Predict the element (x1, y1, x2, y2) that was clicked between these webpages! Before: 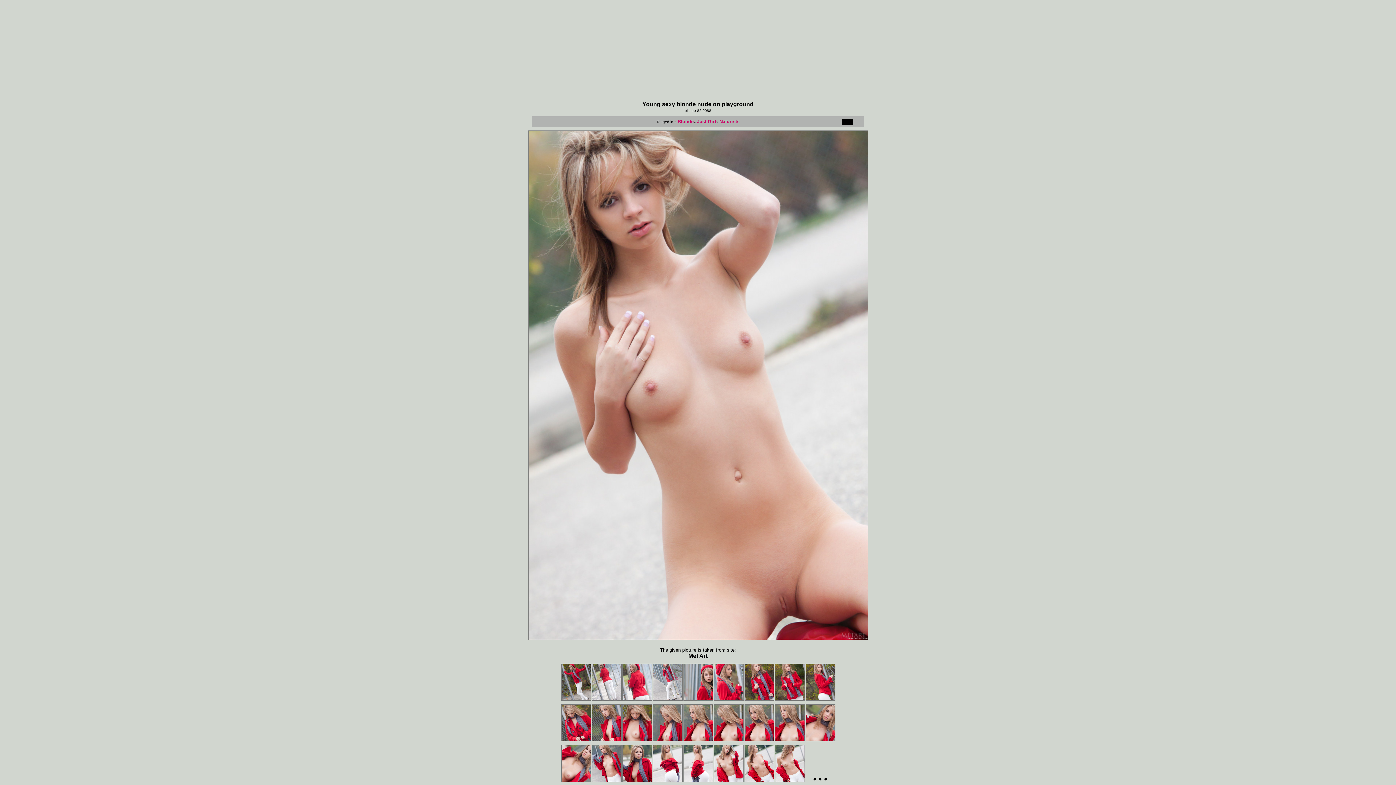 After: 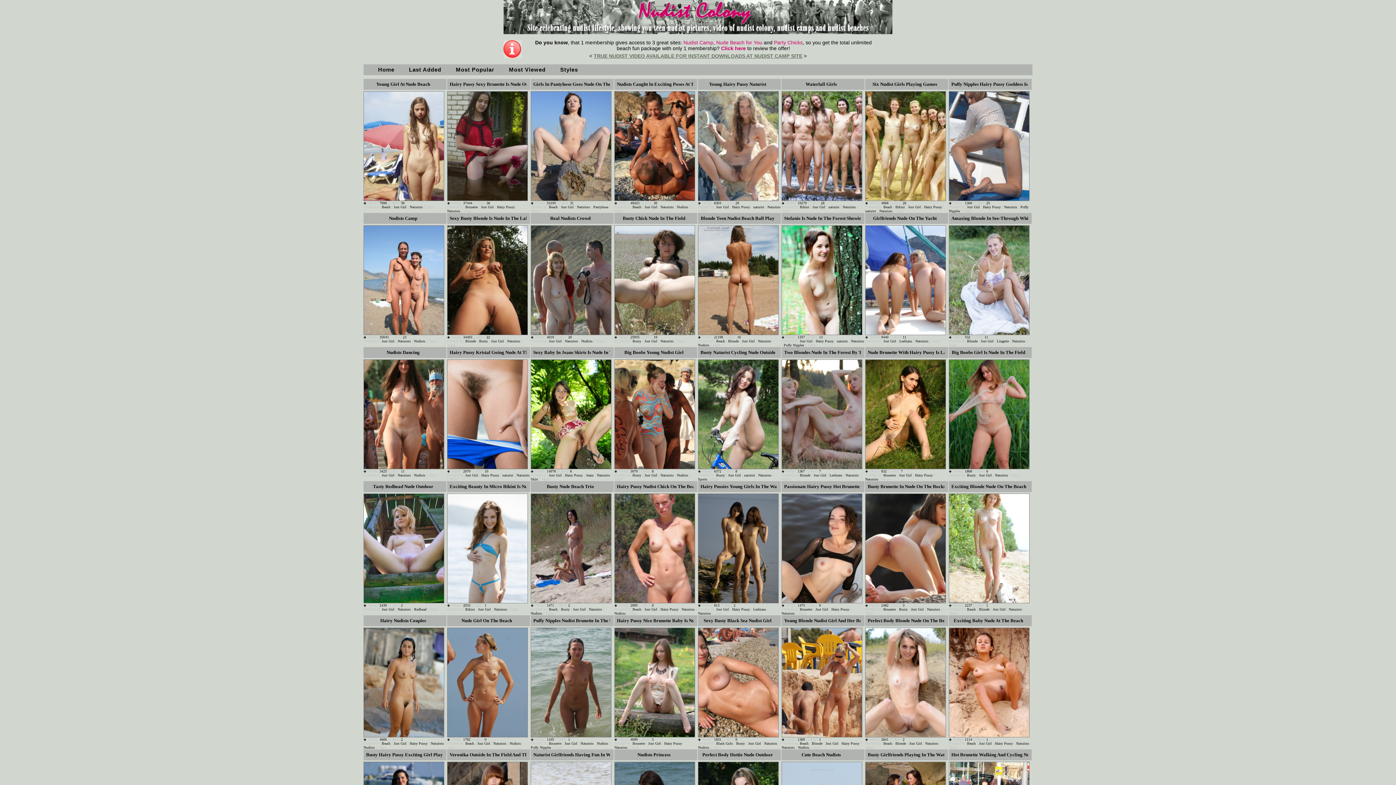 Action: label: Just Girl bbox: (697, 118, 716, 124)